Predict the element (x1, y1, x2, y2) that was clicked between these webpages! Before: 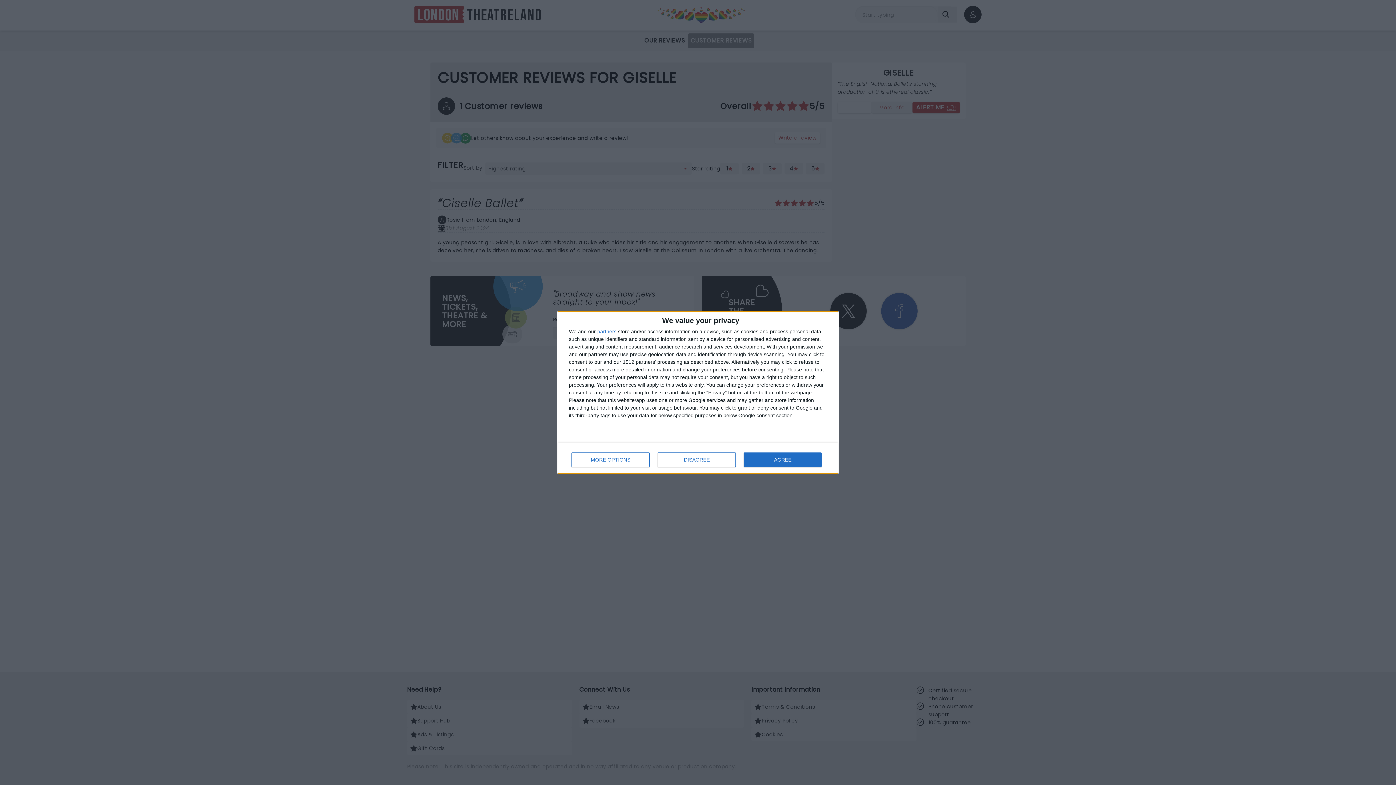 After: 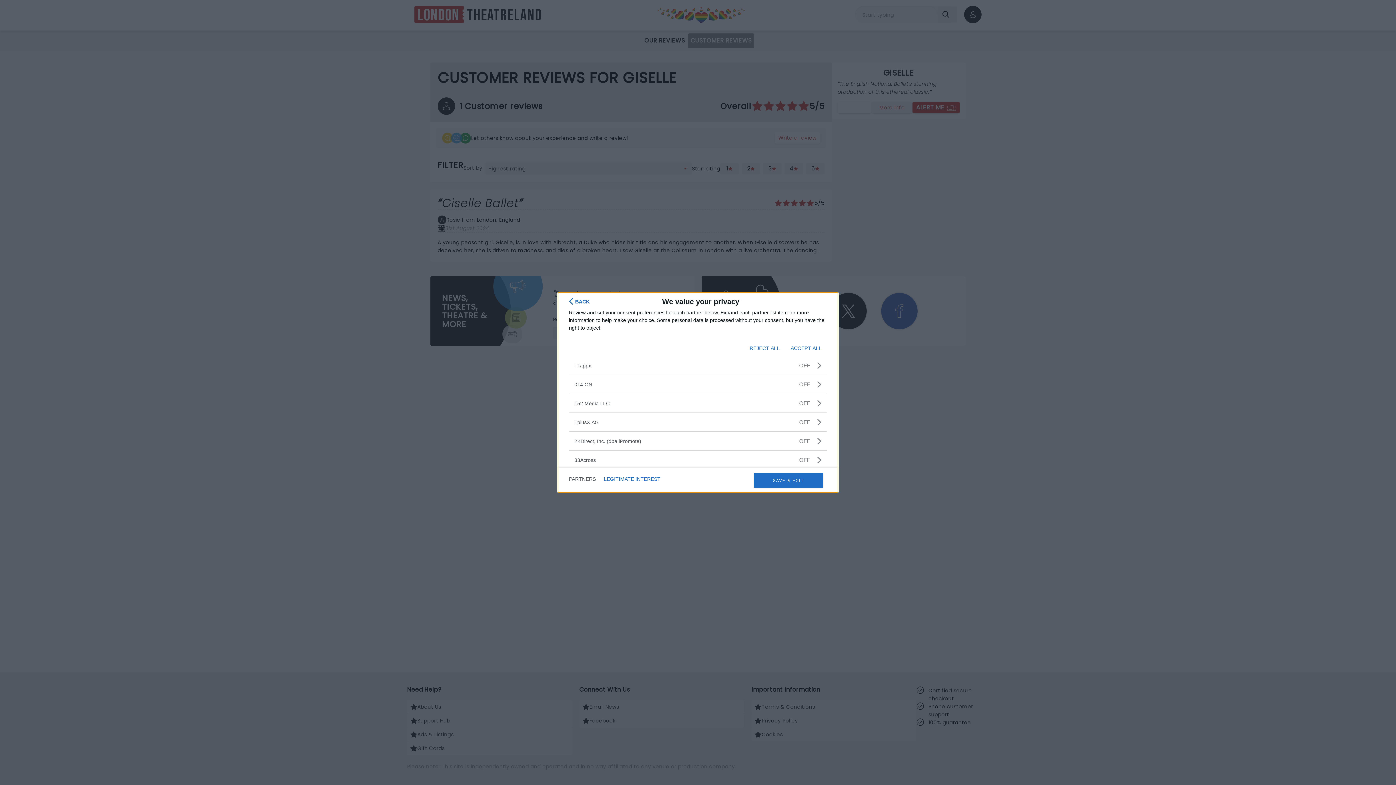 Action: bbox: (597, 329, 616, 334) label: partners